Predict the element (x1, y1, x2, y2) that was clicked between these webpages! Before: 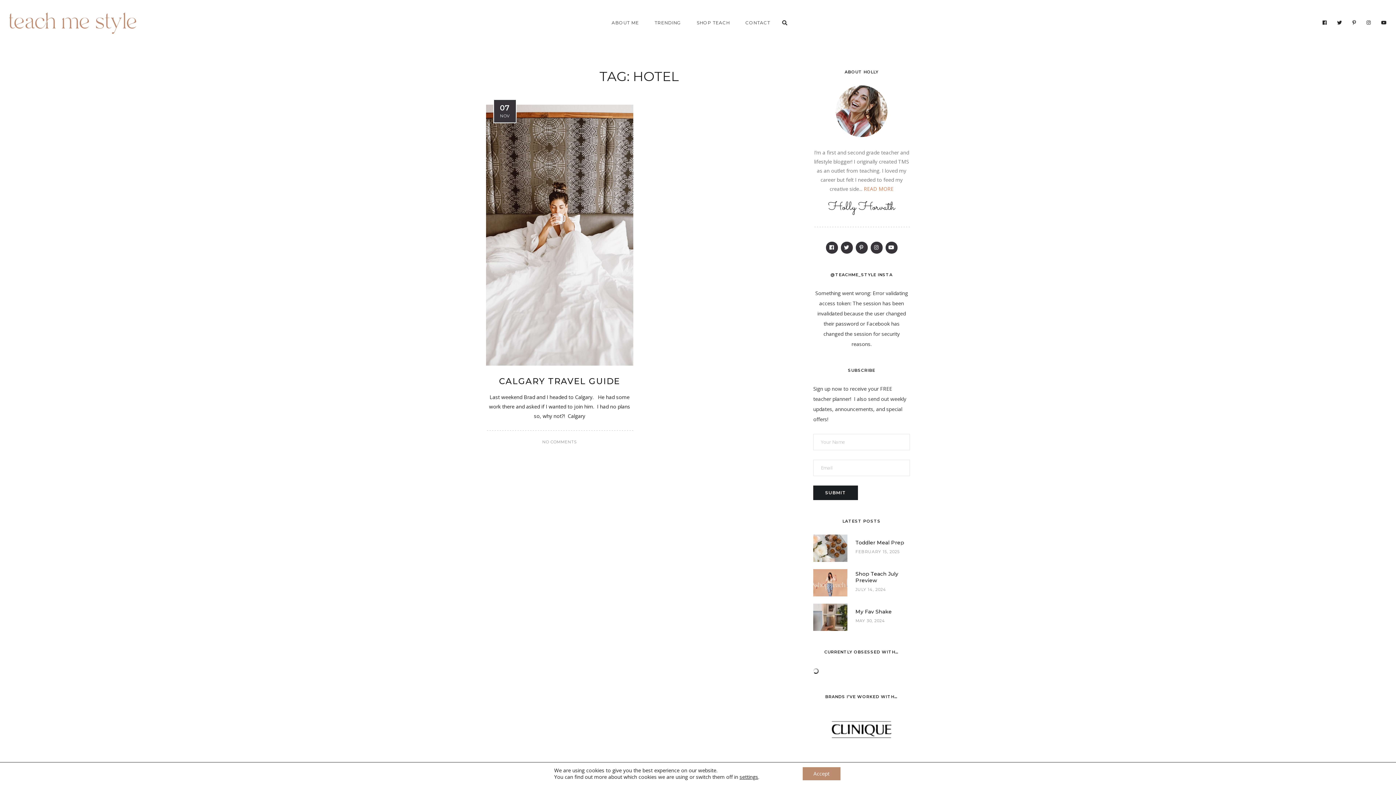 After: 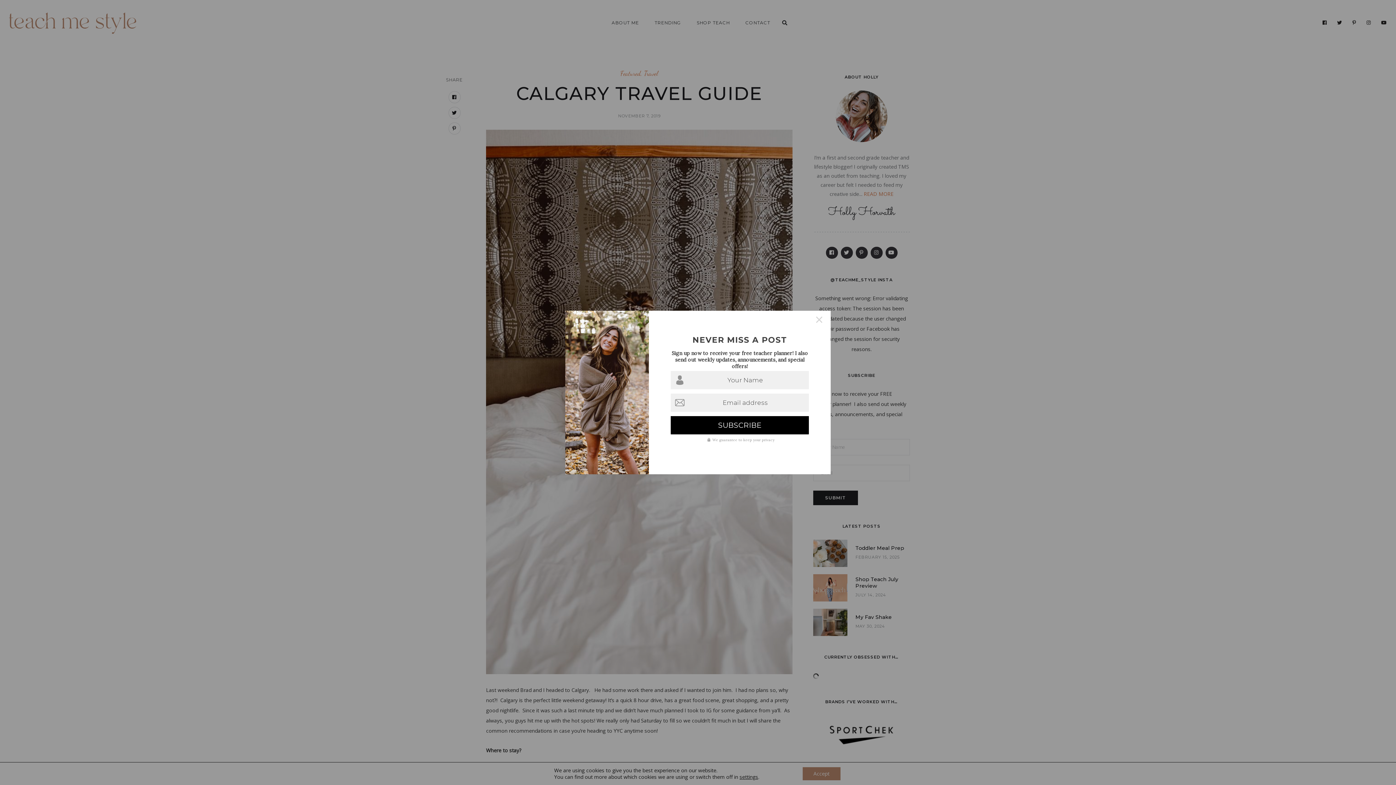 Action: label: CALGARY TRAVEL GUIDE bbox: (499, 376, 620, 386)